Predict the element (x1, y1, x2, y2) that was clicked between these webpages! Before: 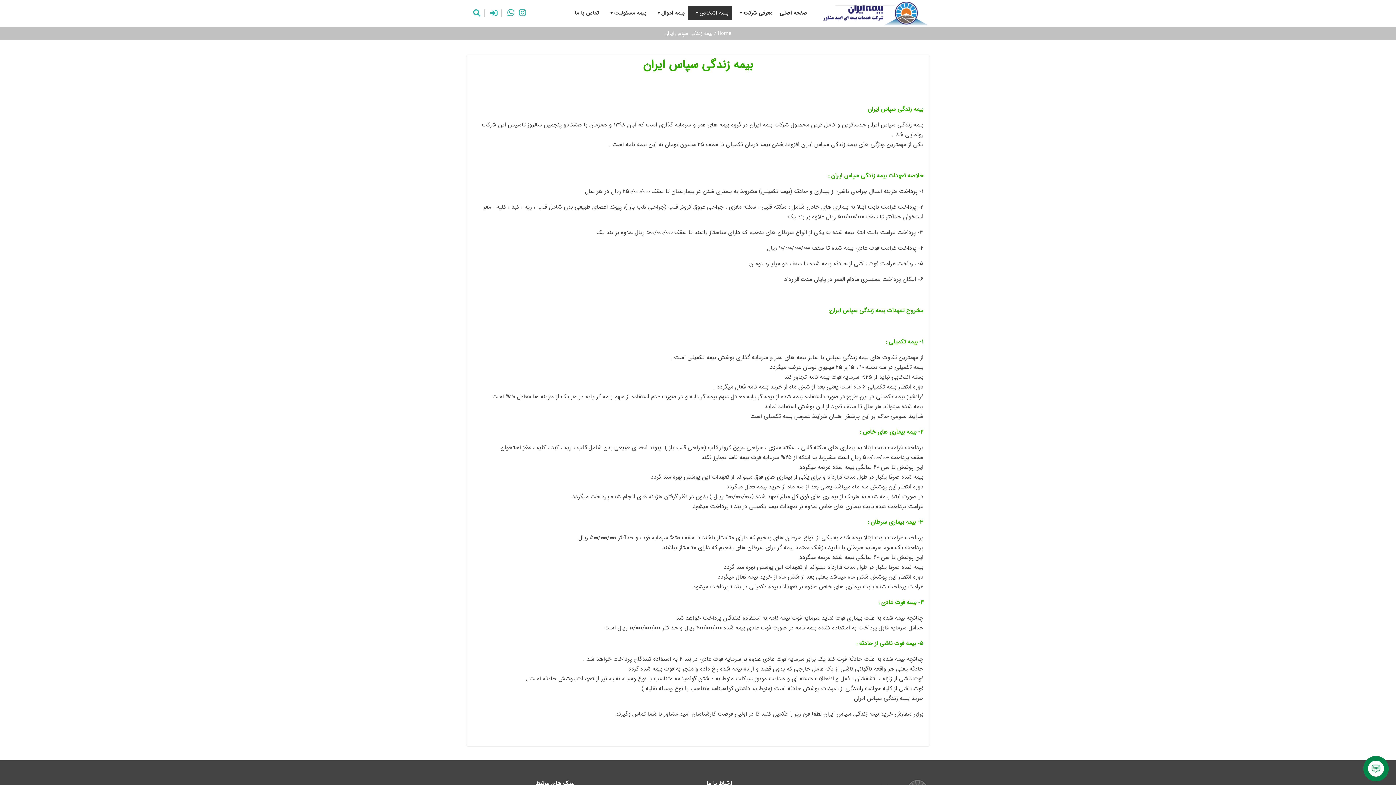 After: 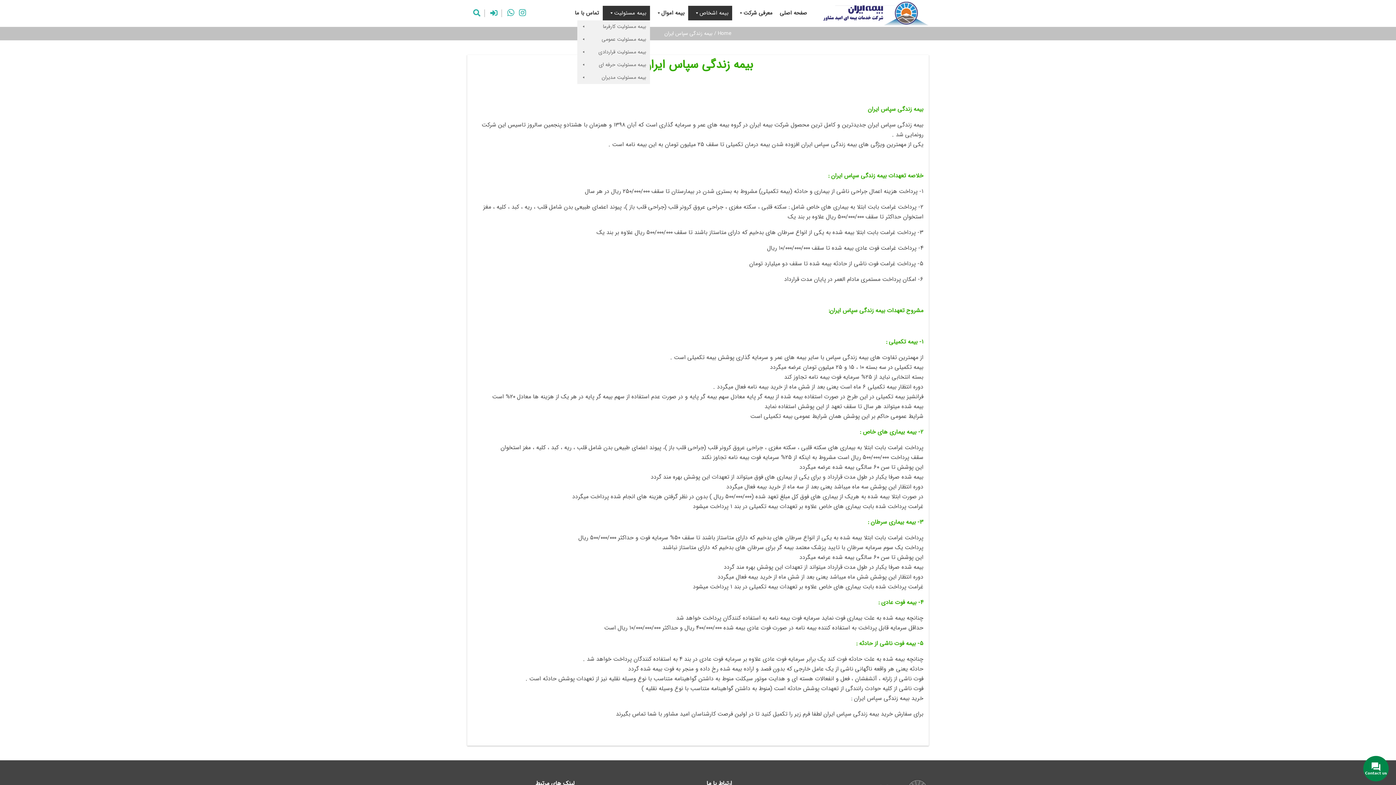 Action: label: بیمه مسئولیت bbox: (602, 5, 650, 20)